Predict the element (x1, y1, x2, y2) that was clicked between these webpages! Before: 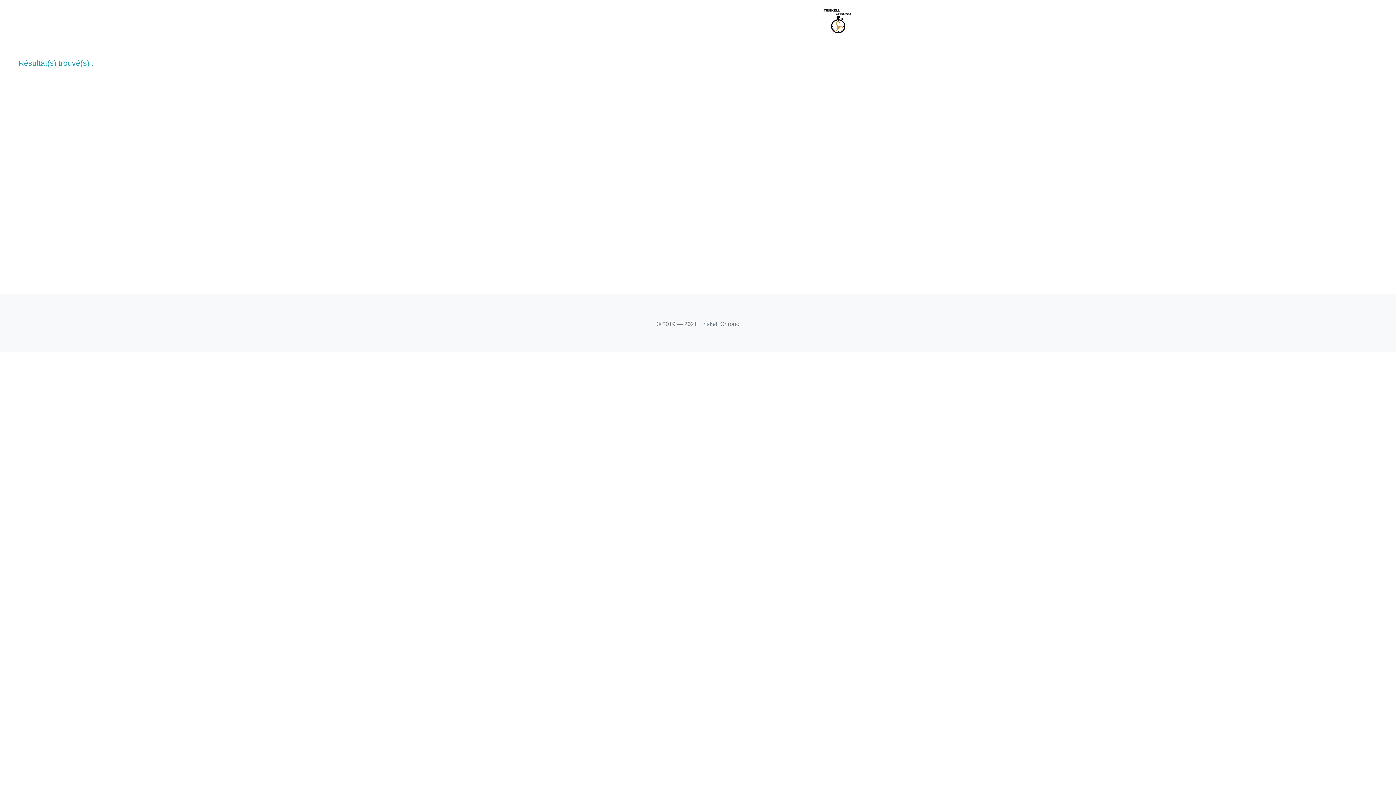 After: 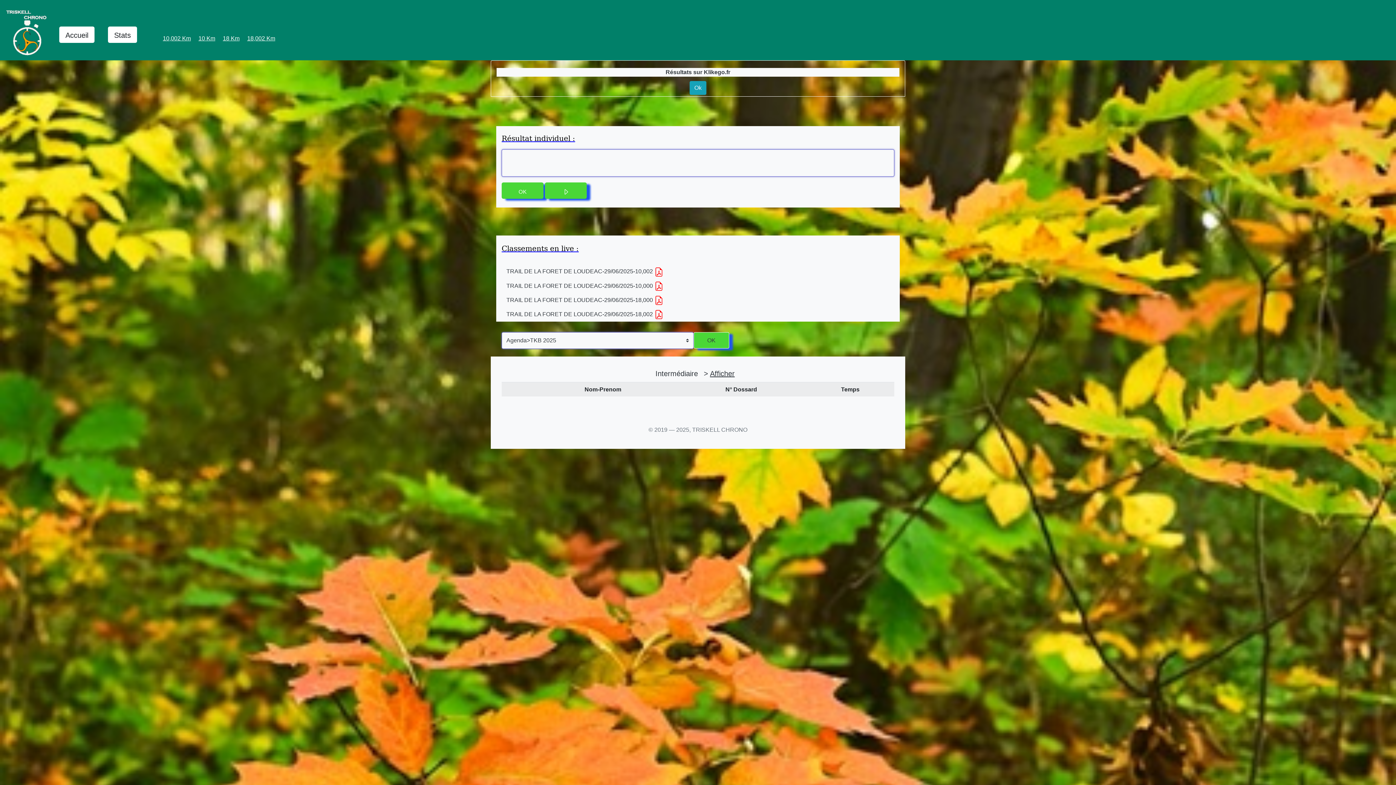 Action: bbox: (820, 5, 897, 36)